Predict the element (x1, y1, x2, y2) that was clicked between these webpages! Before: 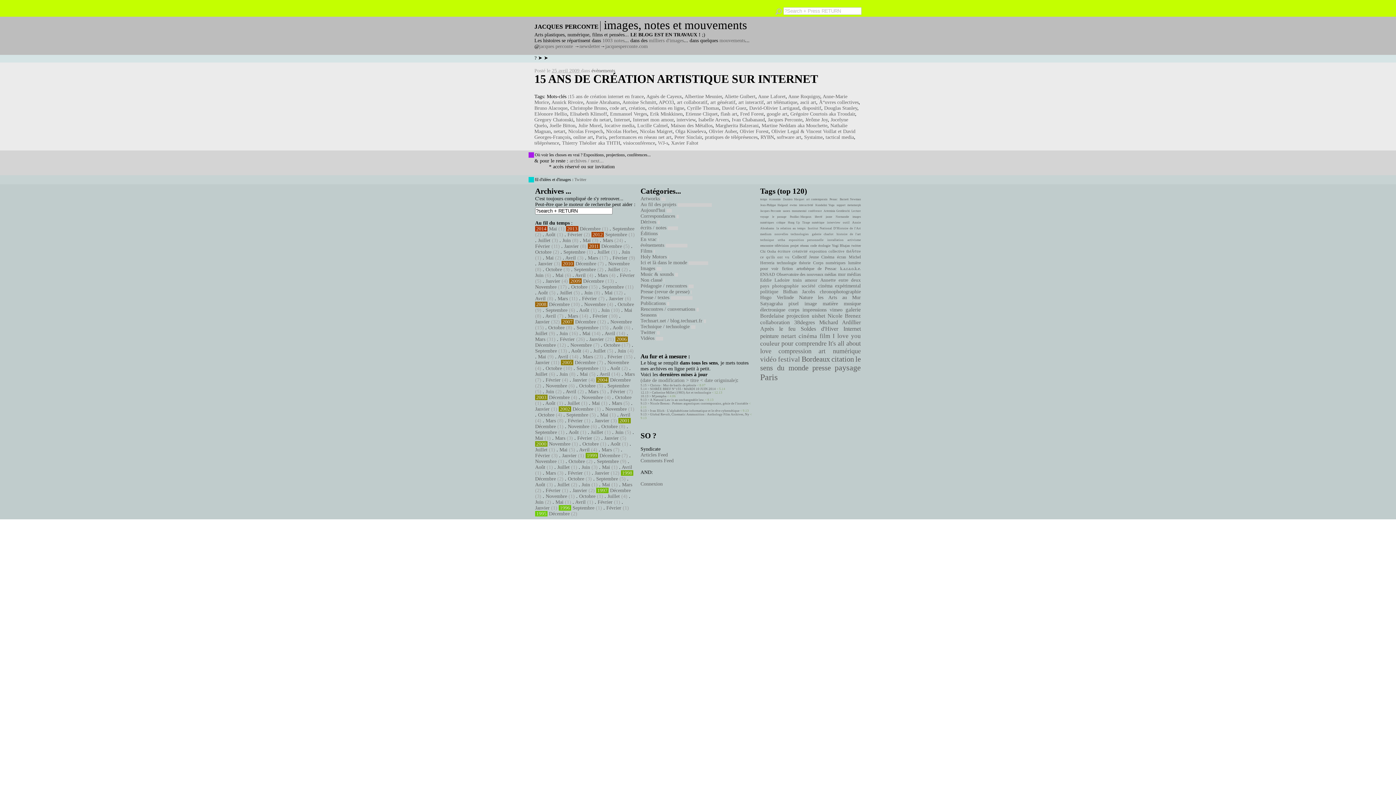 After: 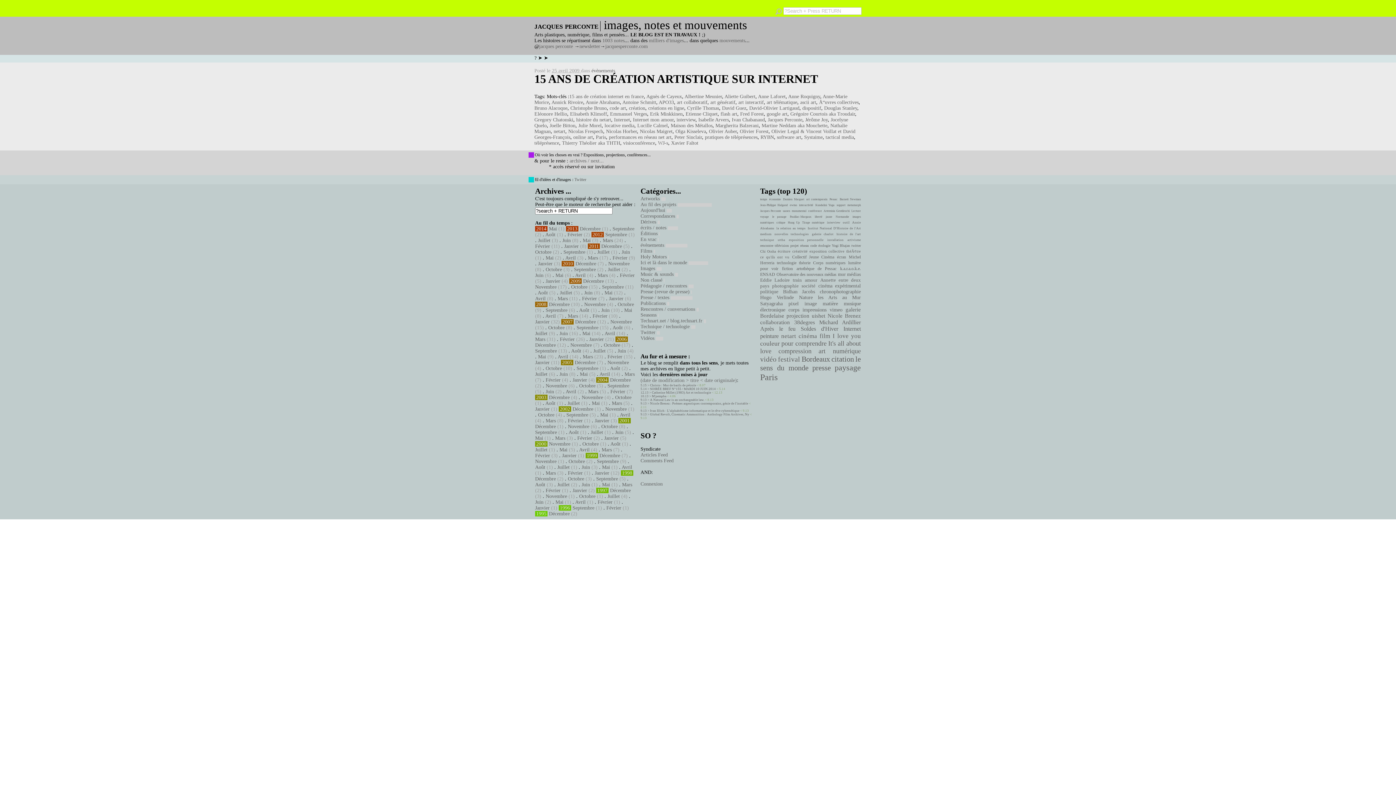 Action: bbox: (671, 140, 698, 145) label: Xavier Faltot